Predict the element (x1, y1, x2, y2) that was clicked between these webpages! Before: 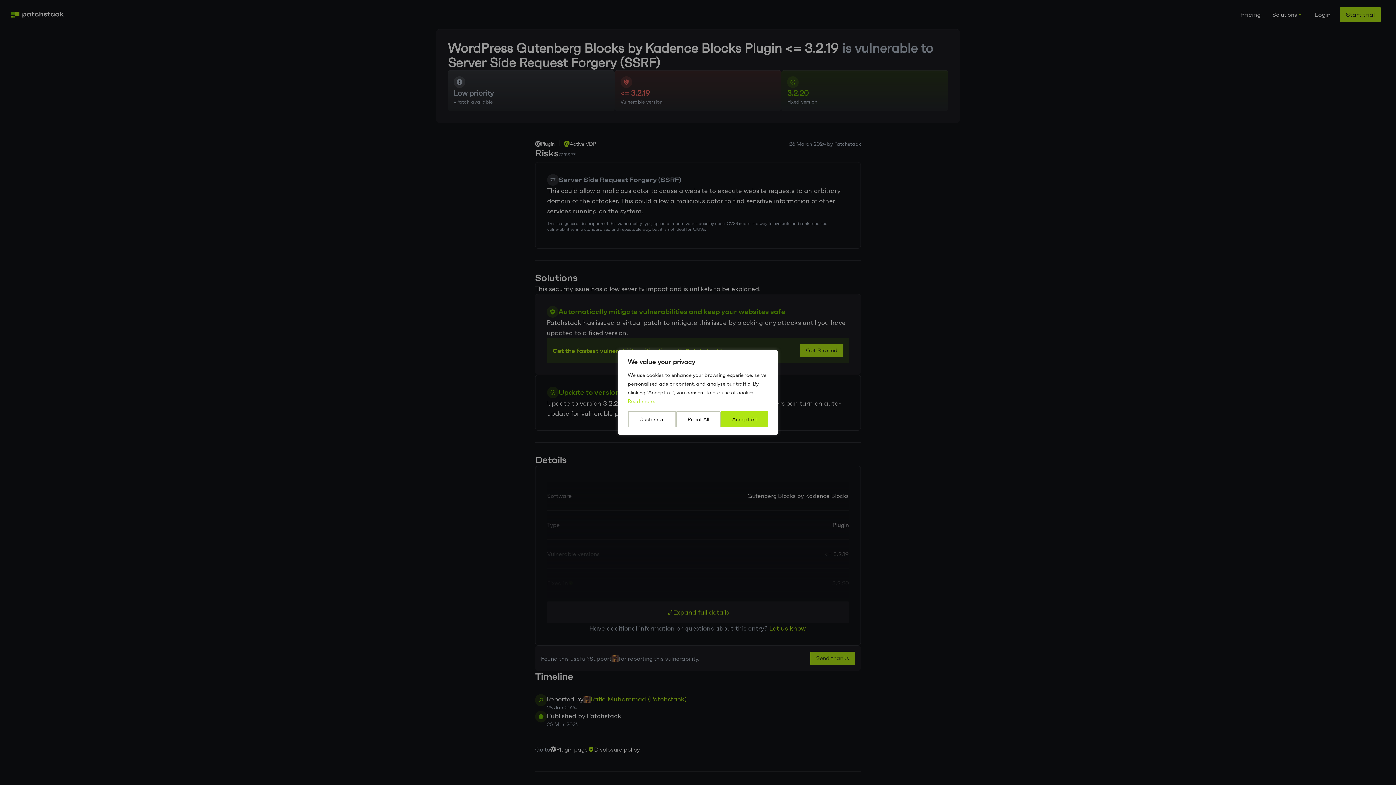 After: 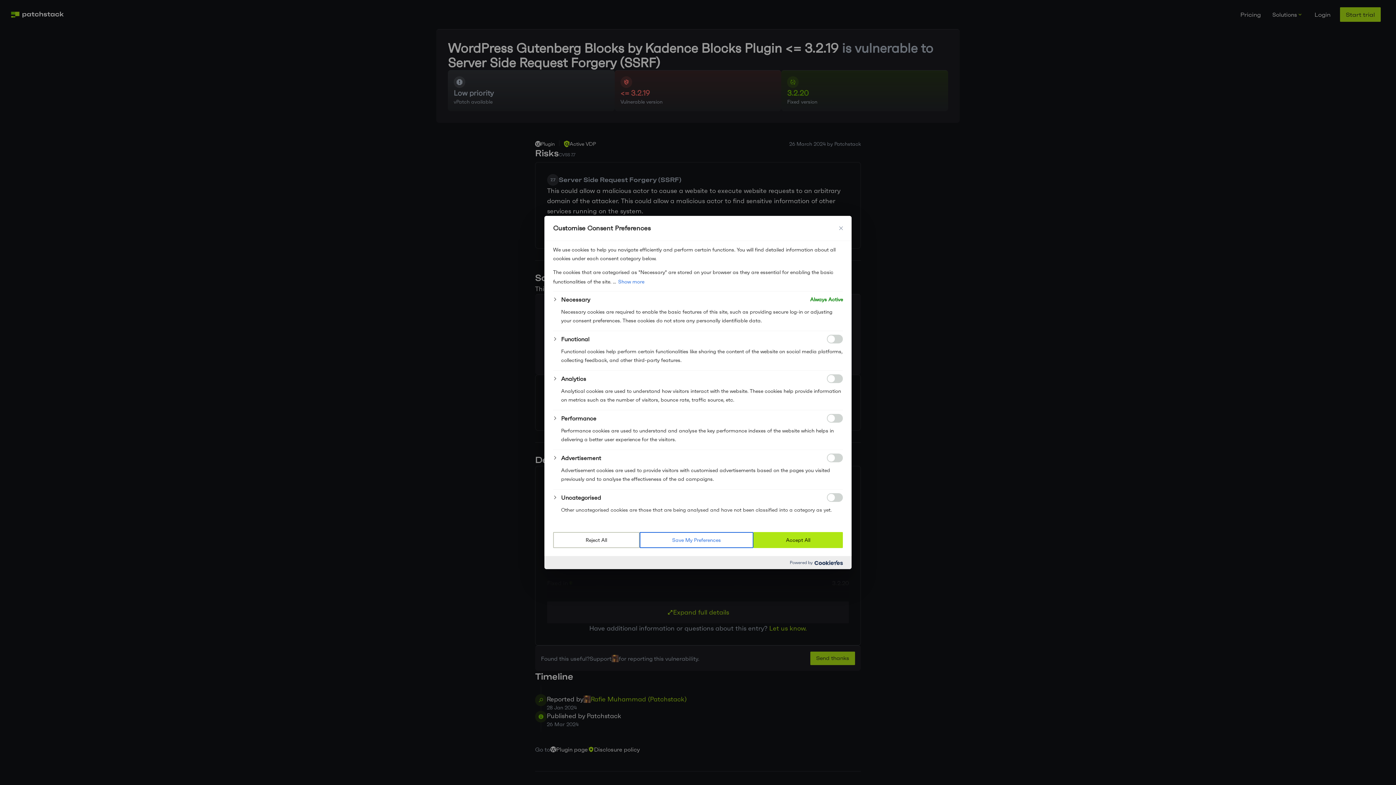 Action: label: Customize bbox: (628, 411, 676, 427)